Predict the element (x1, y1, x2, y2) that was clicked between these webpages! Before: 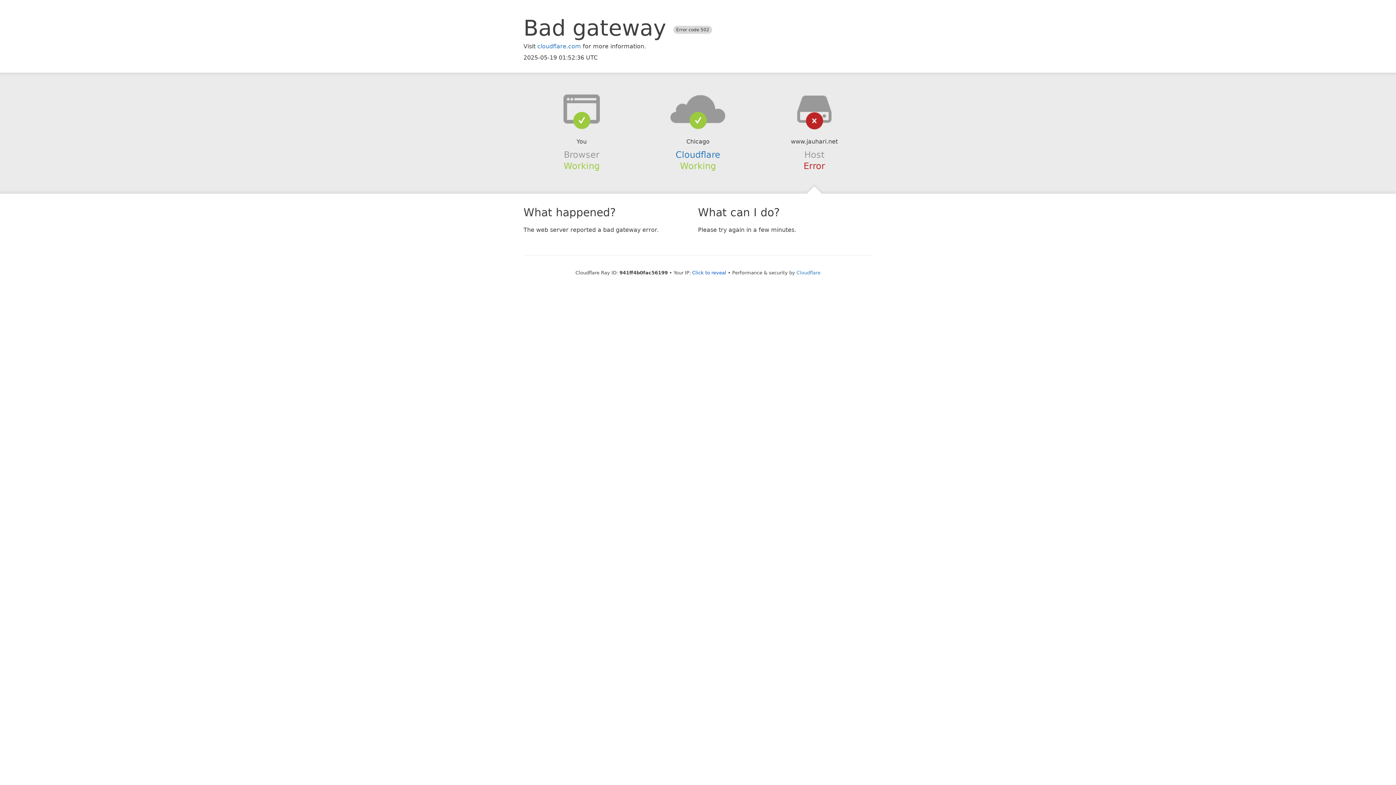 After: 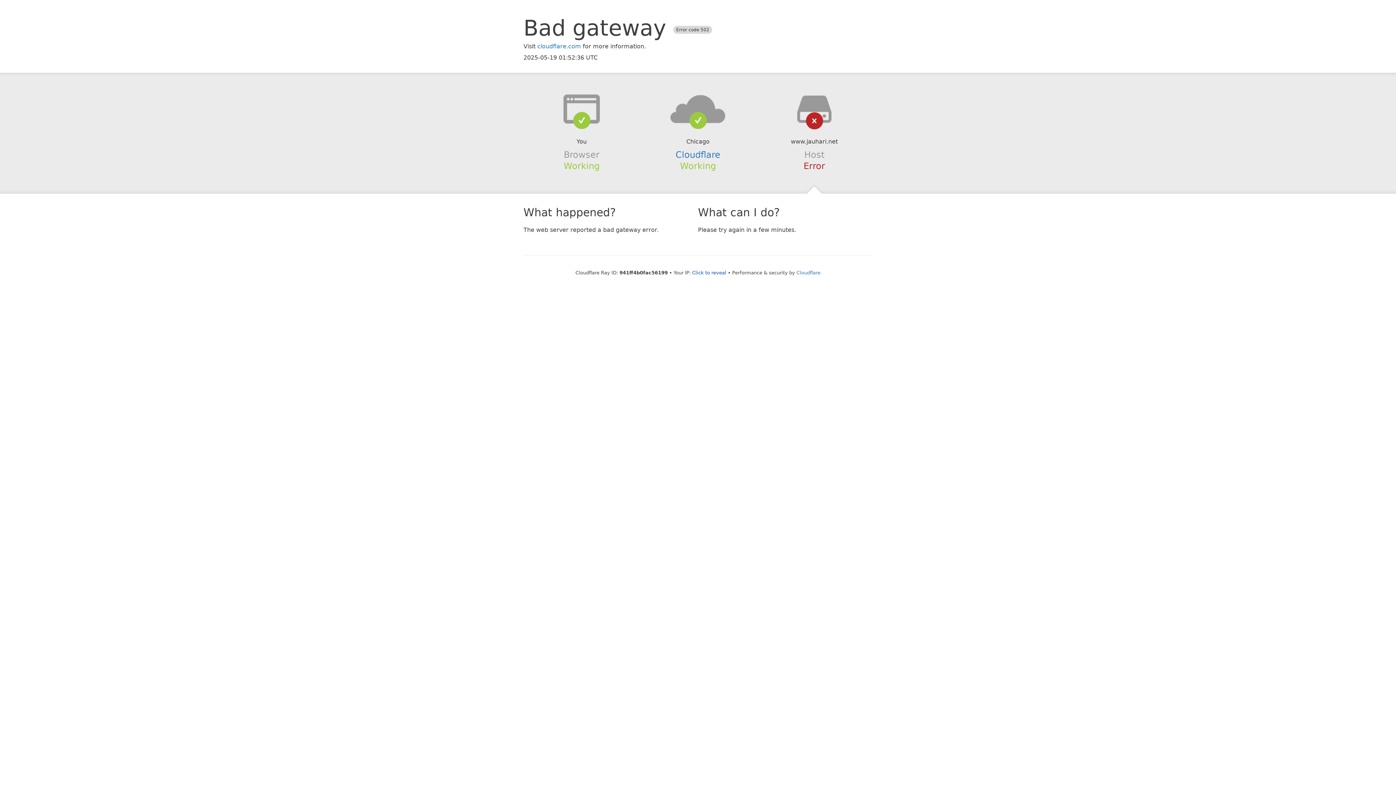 Action: bbox: (639, 94, 756, 123)